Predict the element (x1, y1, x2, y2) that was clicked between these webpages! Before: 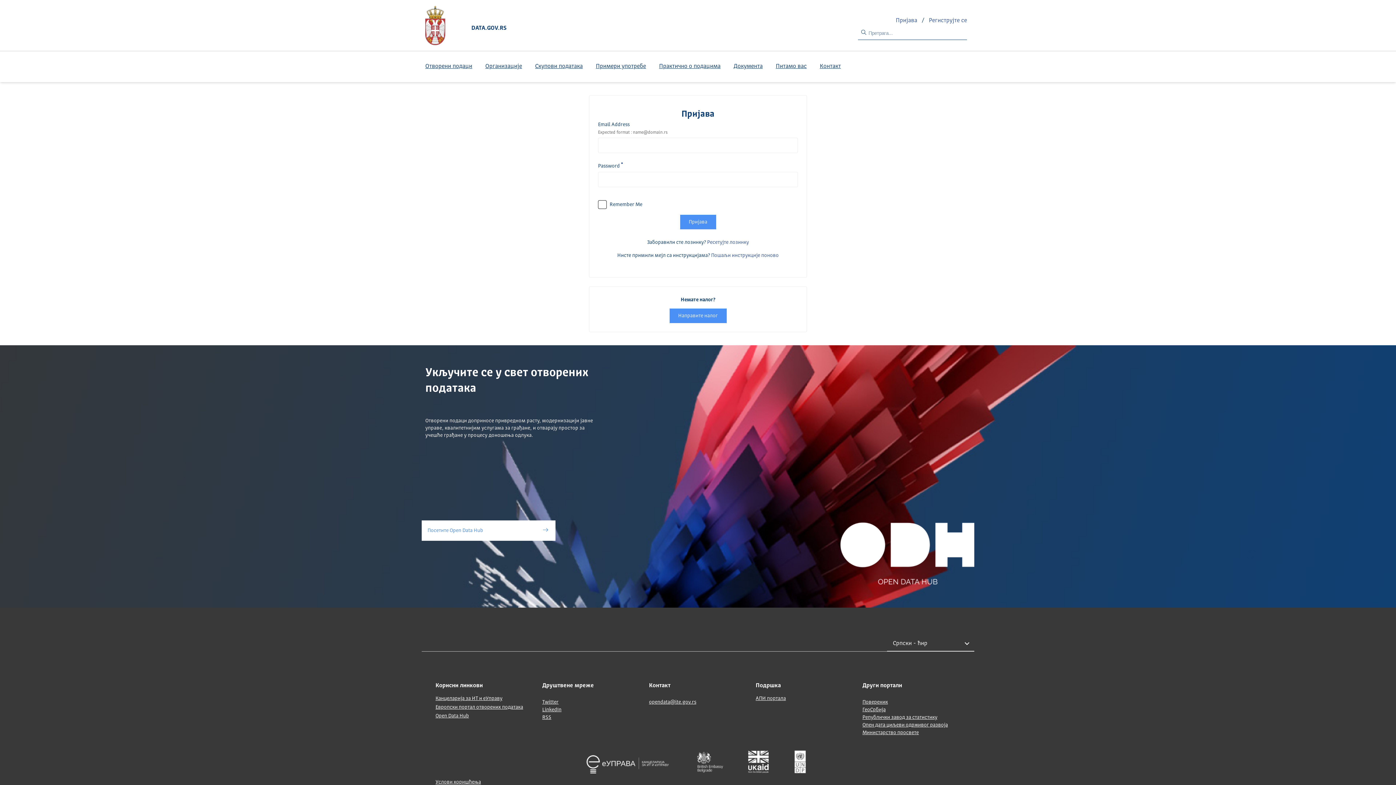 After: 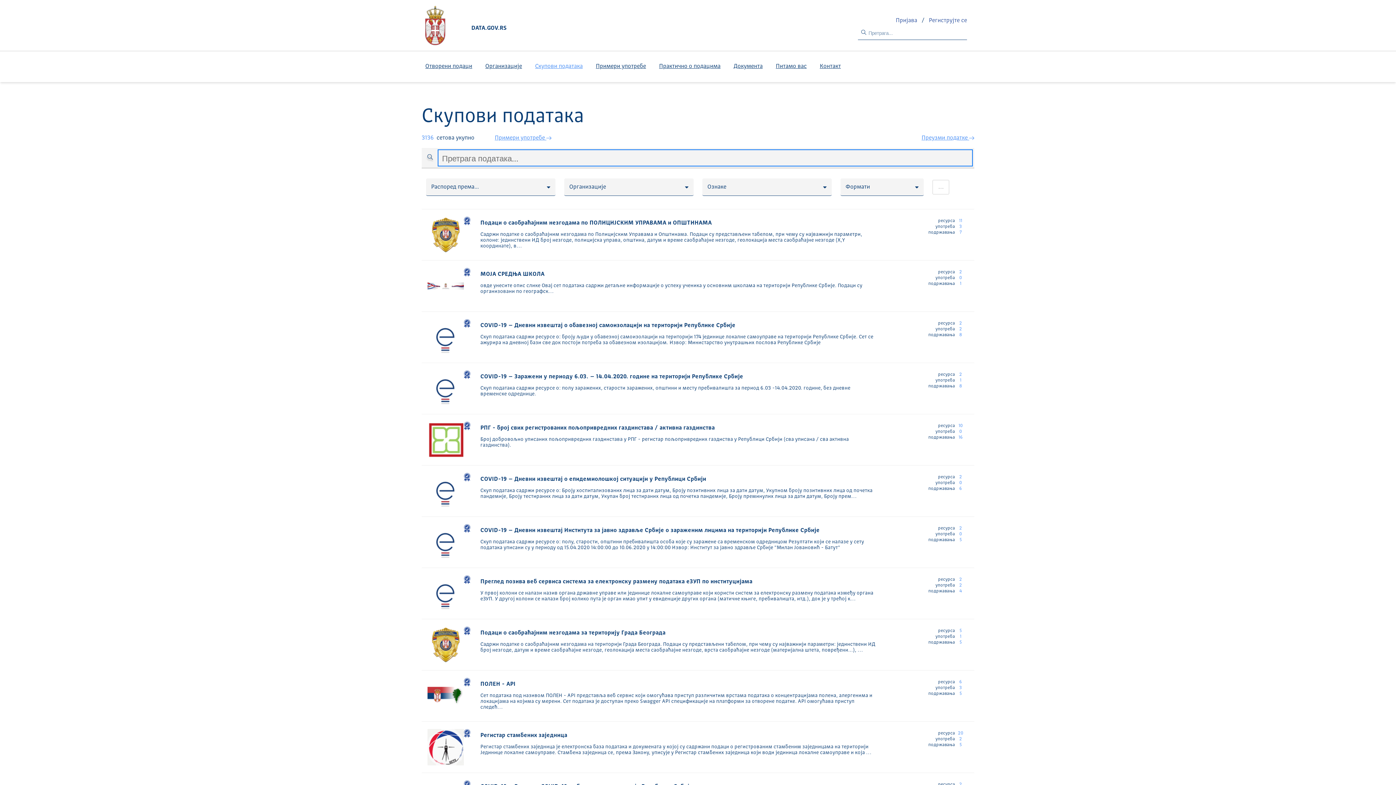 Action: label: Скупови података bbox: (535, 57, 582, 76)